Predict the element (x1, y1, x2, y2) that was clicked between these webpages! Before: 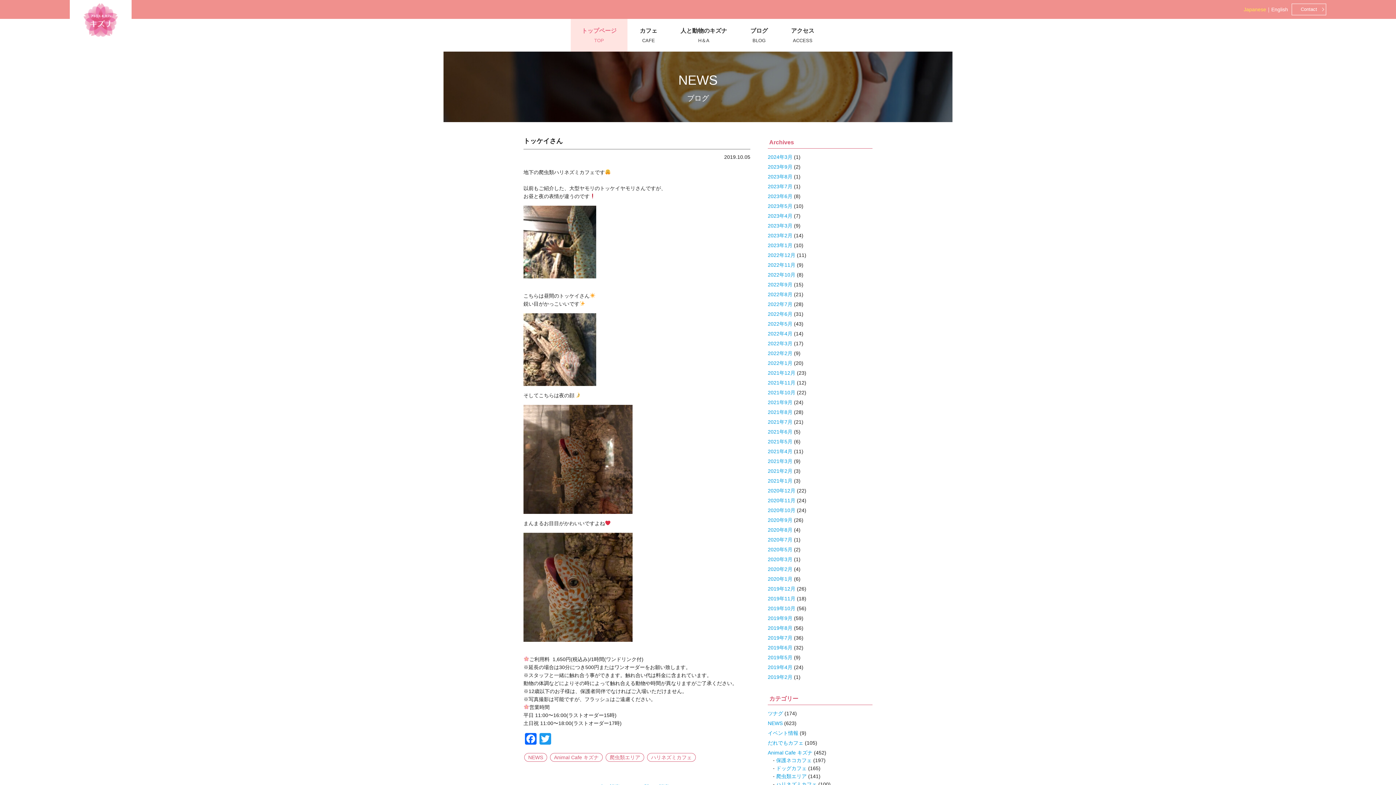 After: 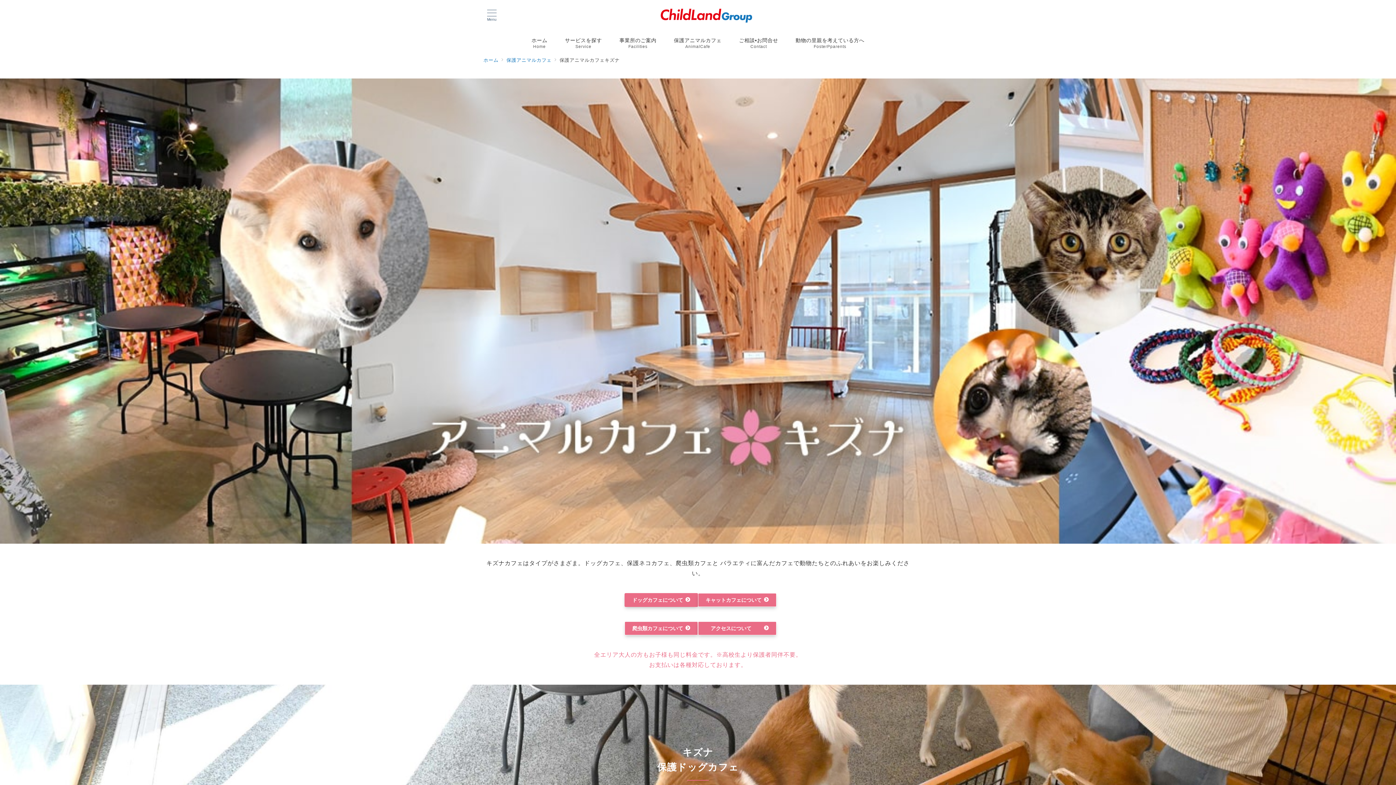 Action: label: カフェ
CAFE bbox: (629, 18, 668, 51)